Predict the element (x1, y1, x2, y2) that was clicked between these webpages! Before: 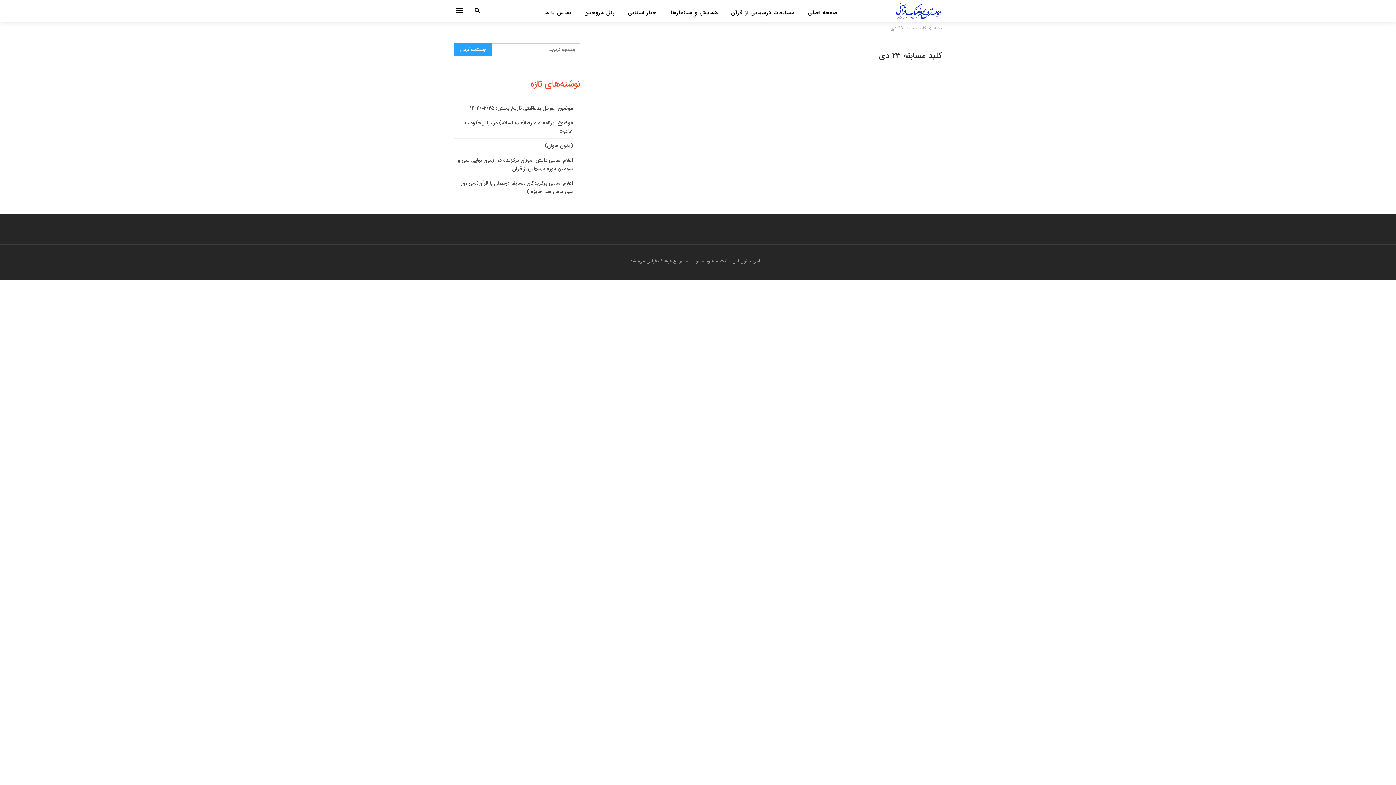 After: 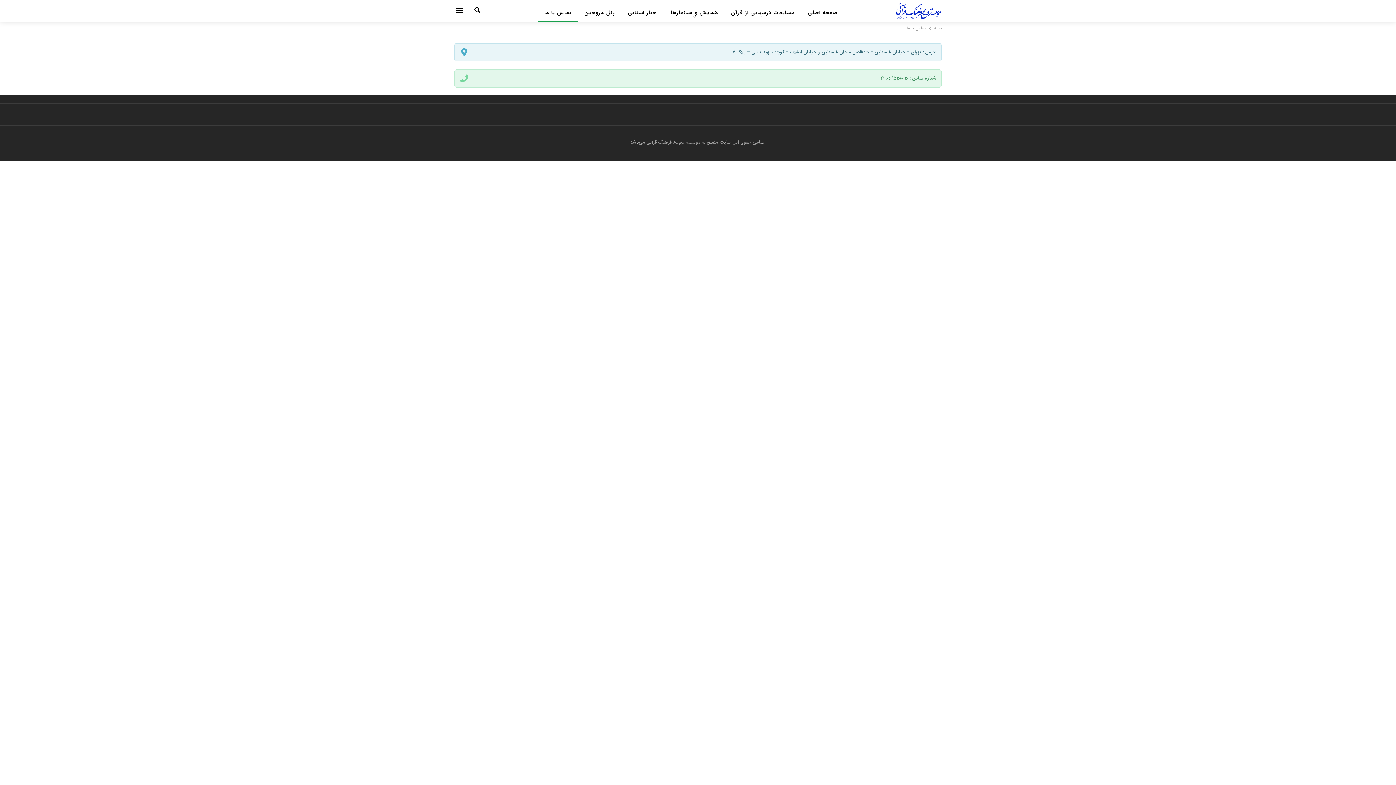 Action: bbox: (537, 0, 578, 21) label: تماس با ما